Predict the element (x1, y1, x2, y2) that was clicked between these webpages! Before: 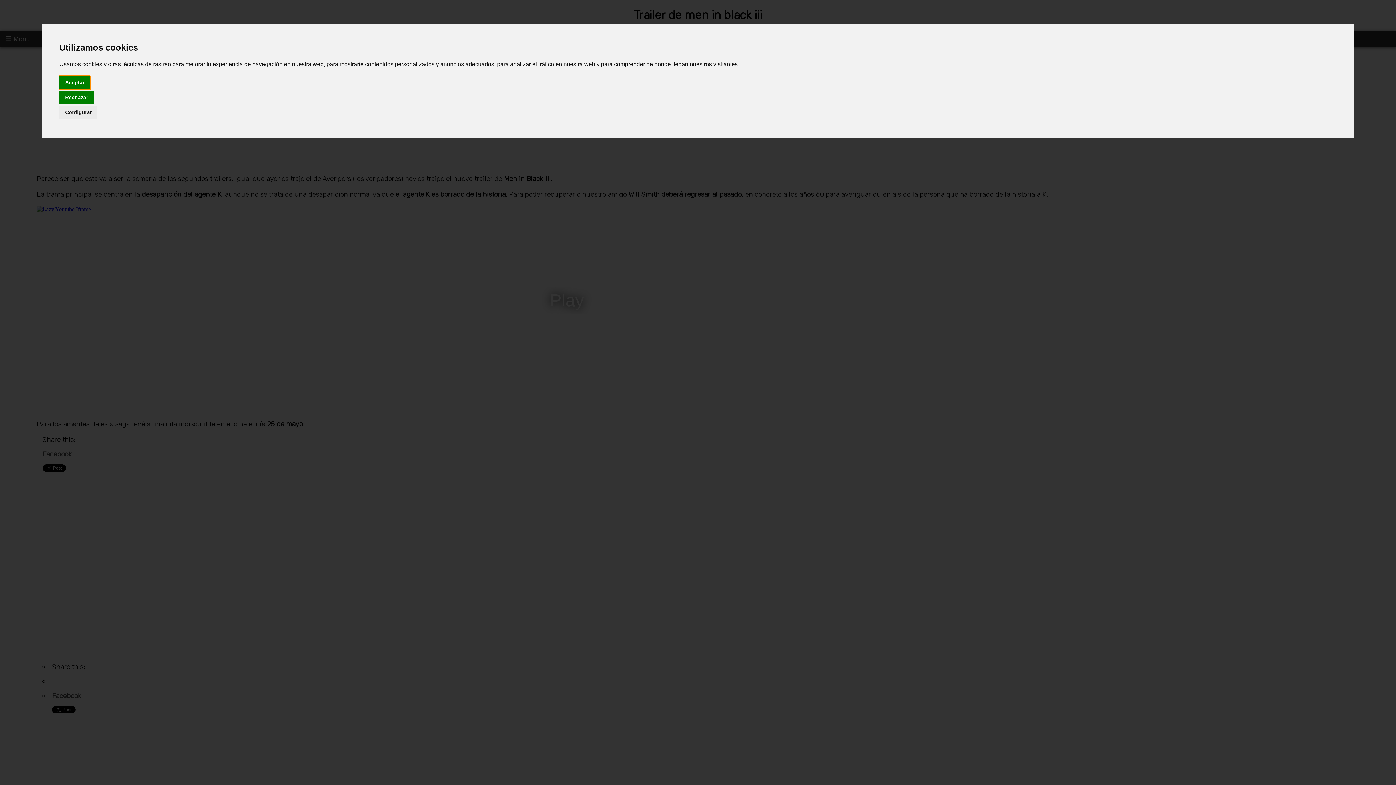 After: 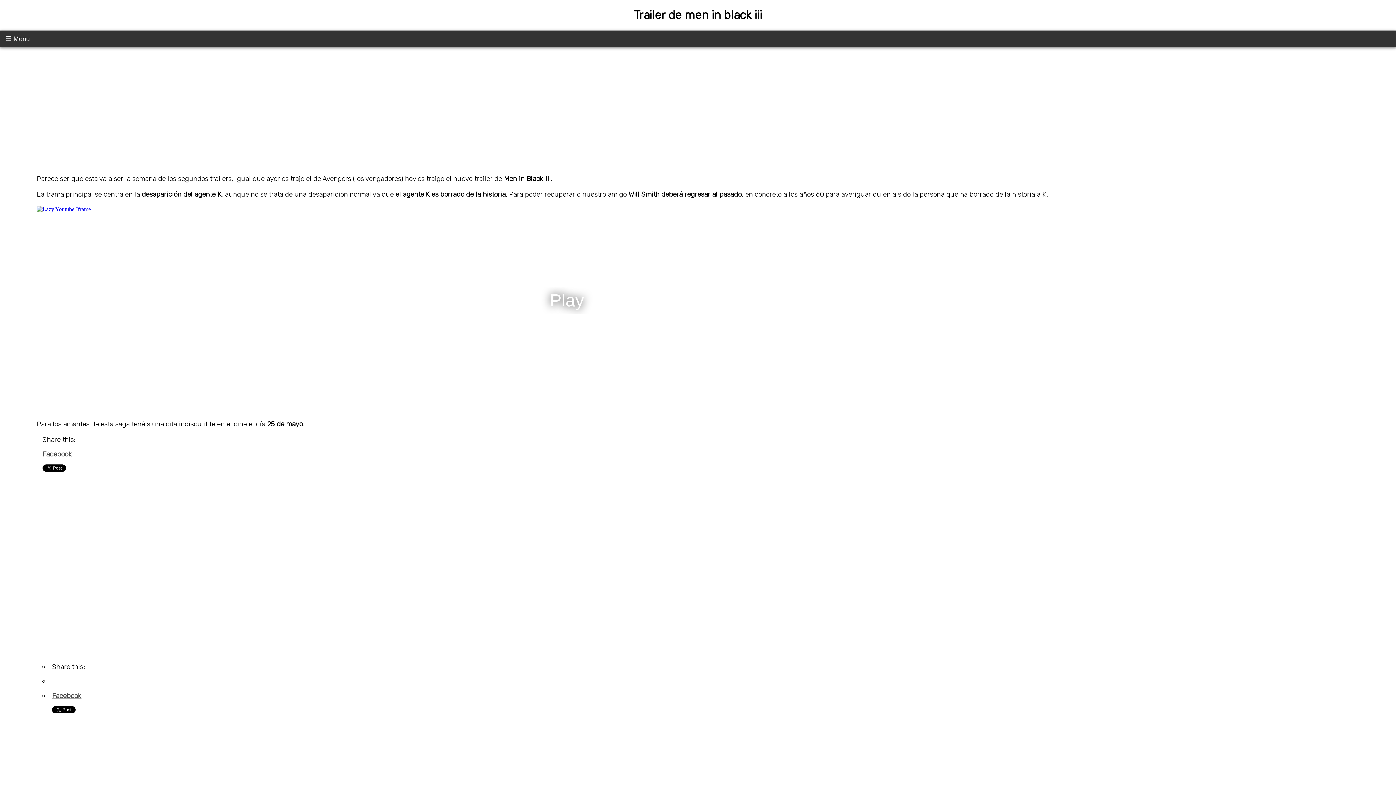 Action: label: Aceptar bbox: (59, 75, 90, 89)